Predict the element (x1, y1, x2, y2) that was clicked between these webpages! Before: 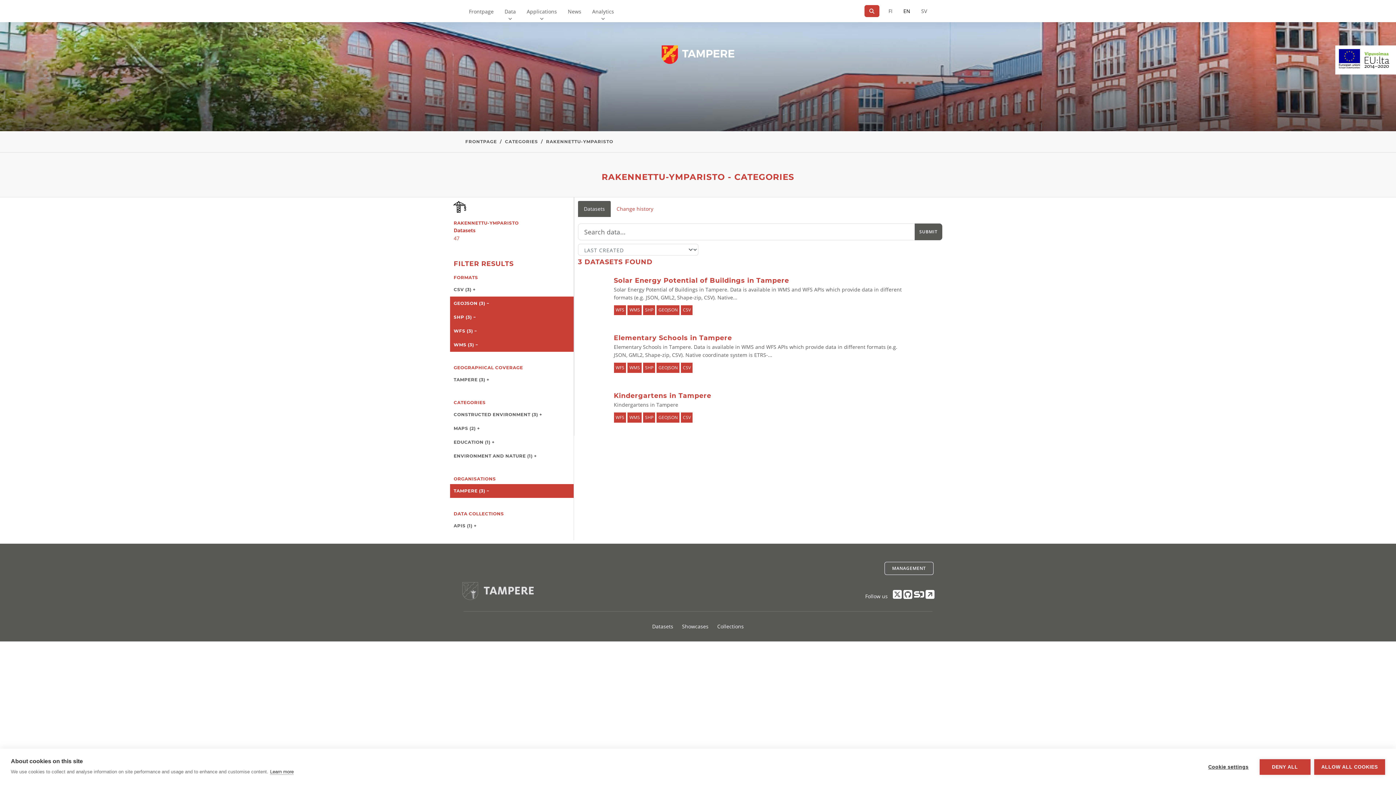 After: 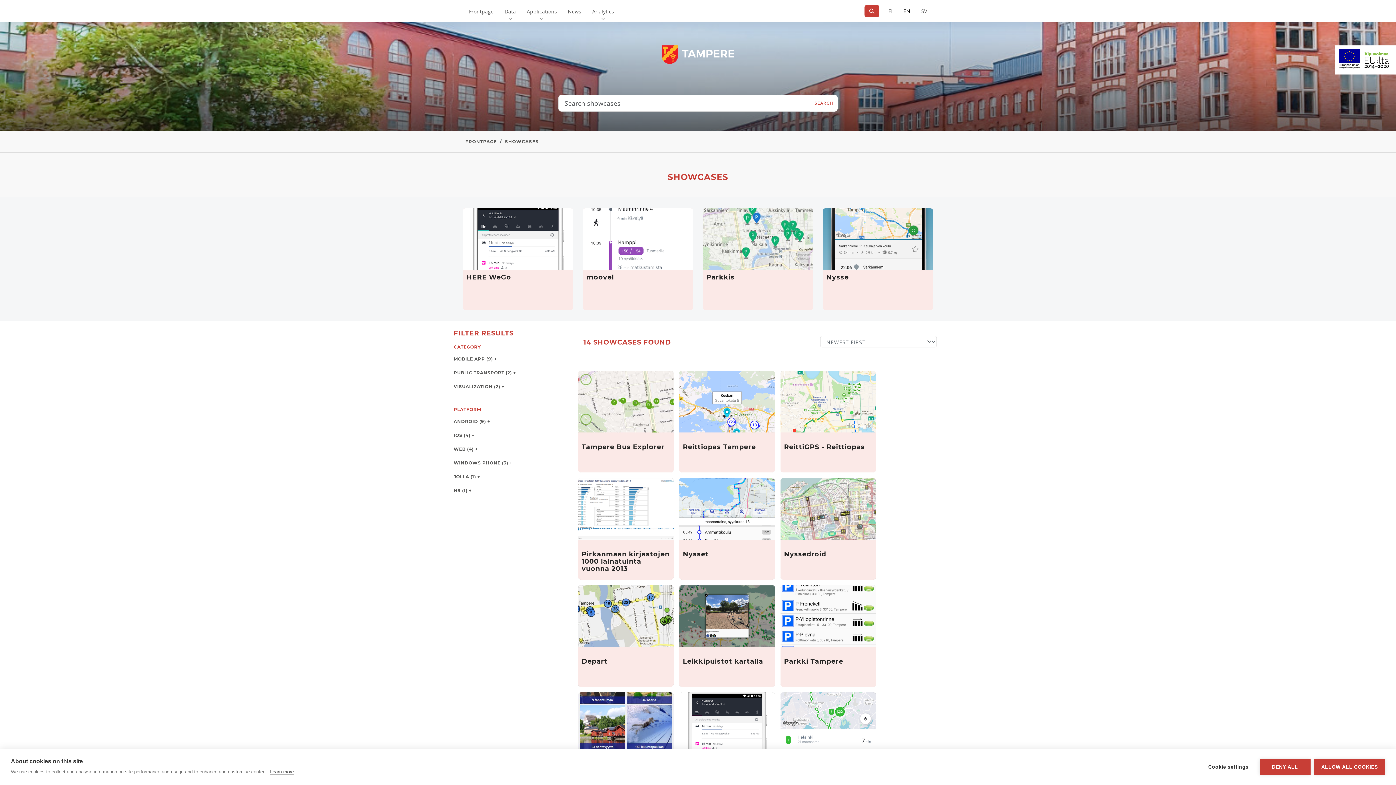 Action: label: Showcases bbox: (678, 619, 712, 634)